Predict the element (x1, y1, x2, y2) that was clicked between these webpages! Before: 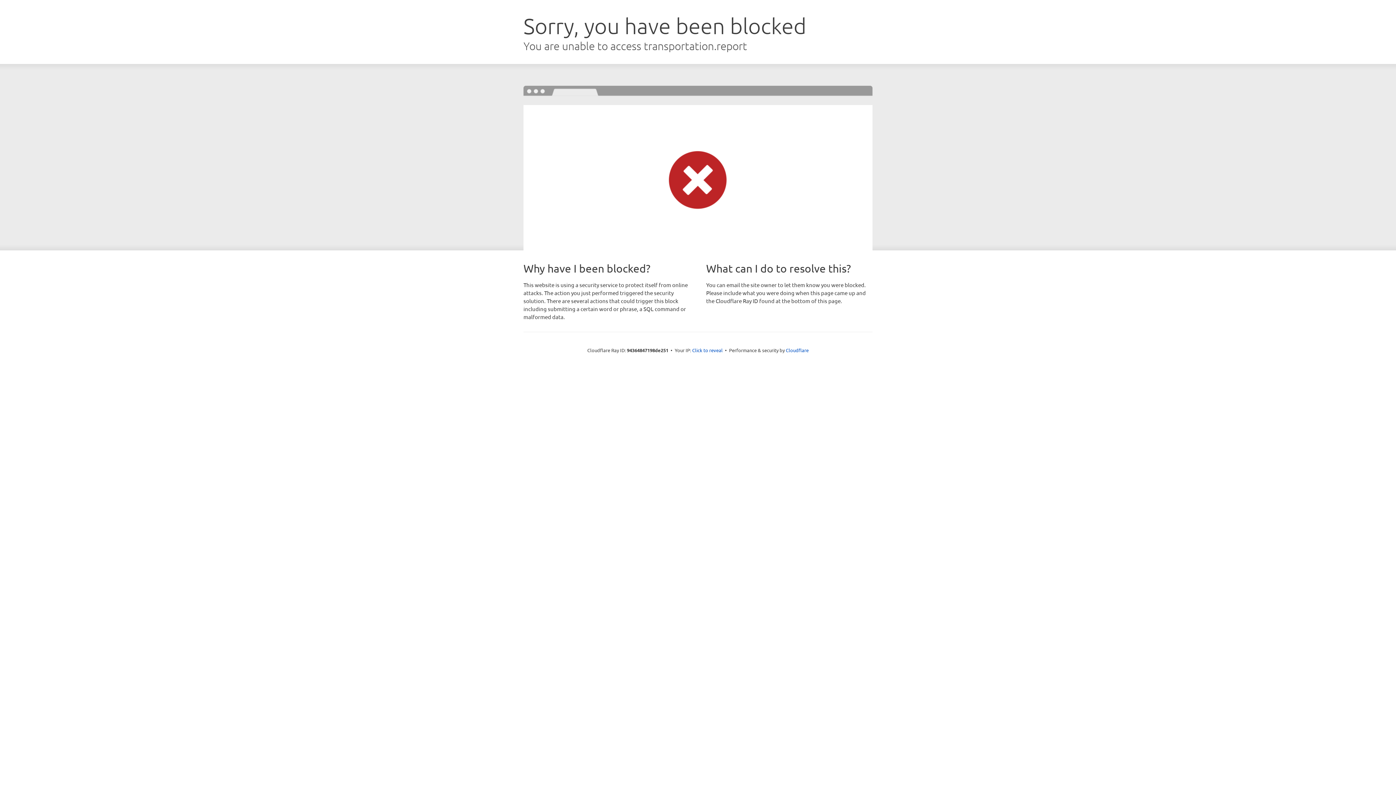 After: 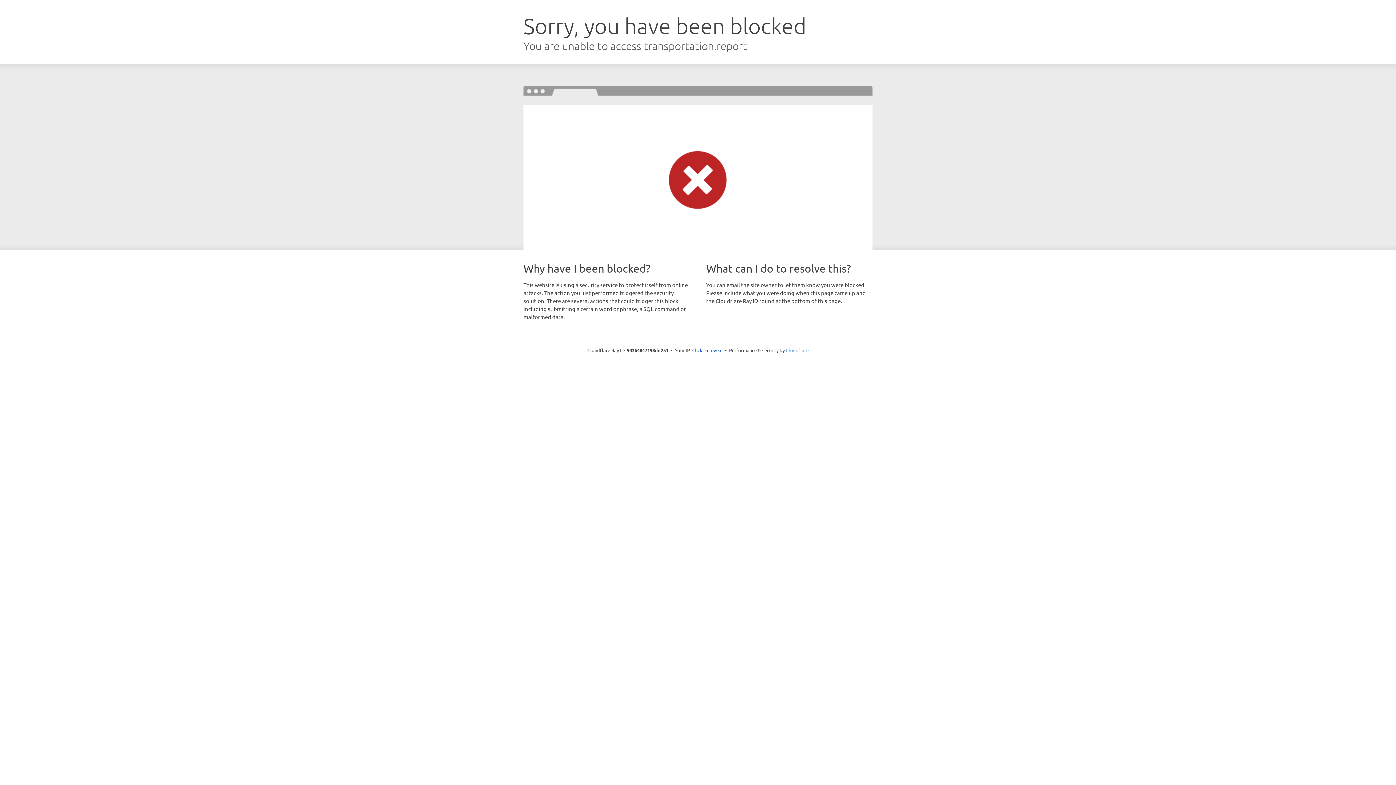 Action: bbox: (786, 347, 808, 353) label: Cloudflare